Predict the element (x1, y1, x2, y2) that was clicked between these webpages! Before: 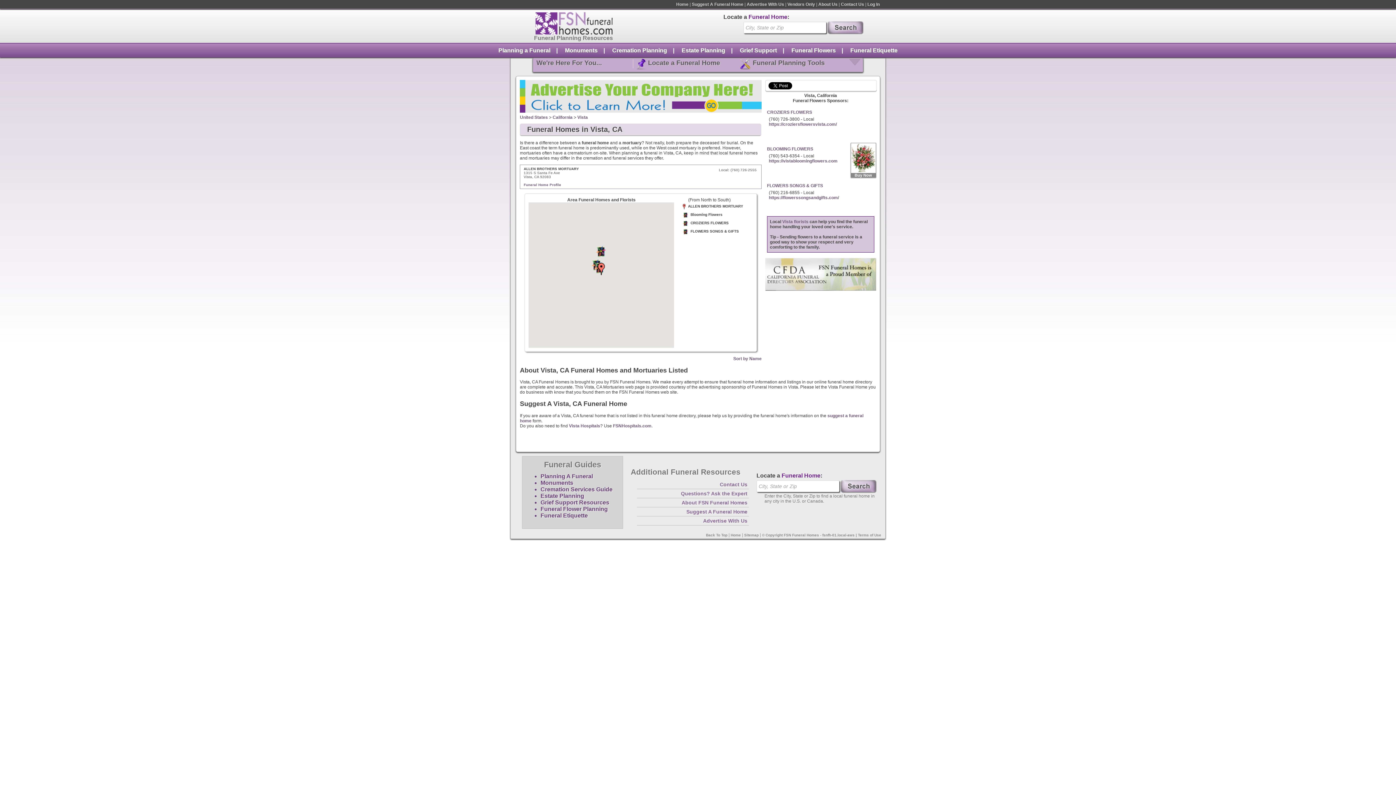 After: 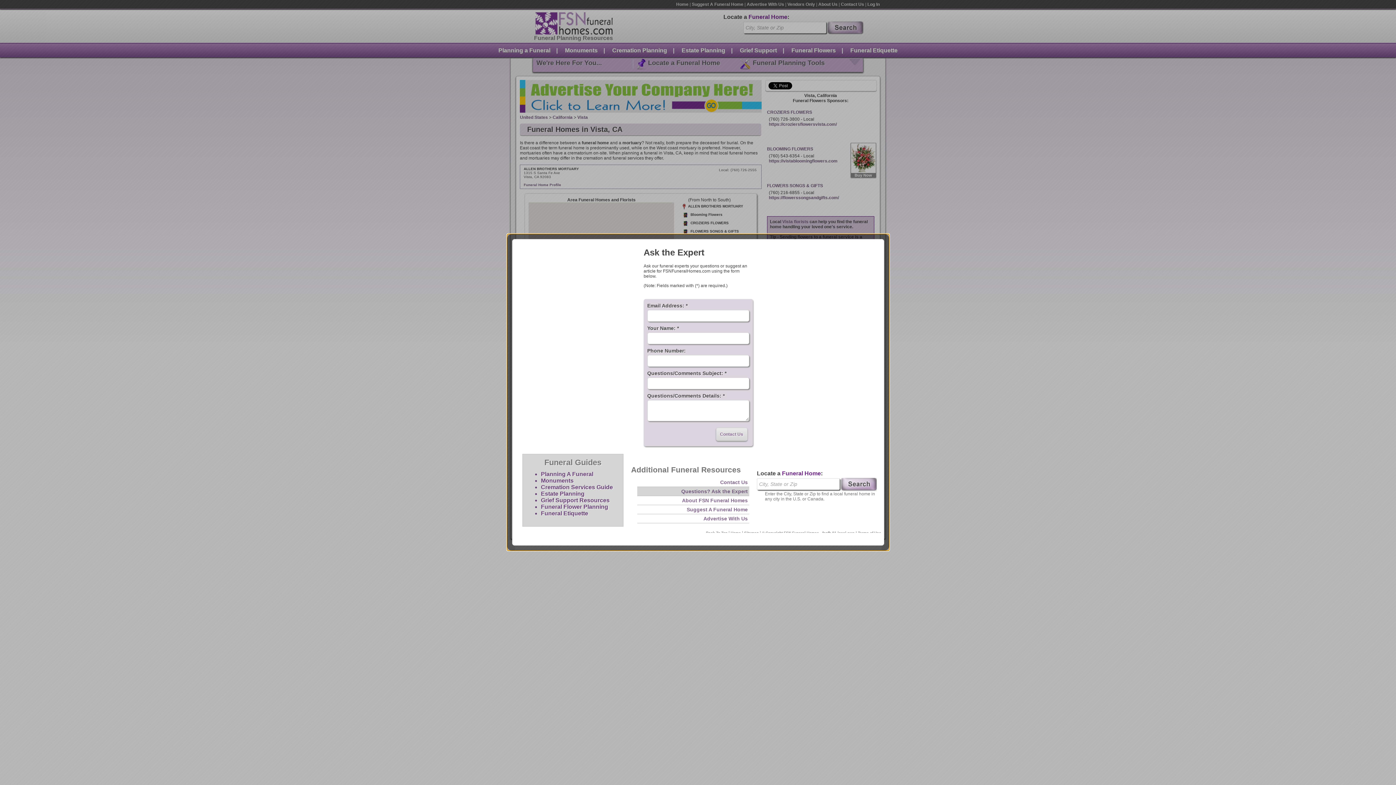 Action: bbox: (637, 489, 749, 498) label: Questions? Ask the Expert